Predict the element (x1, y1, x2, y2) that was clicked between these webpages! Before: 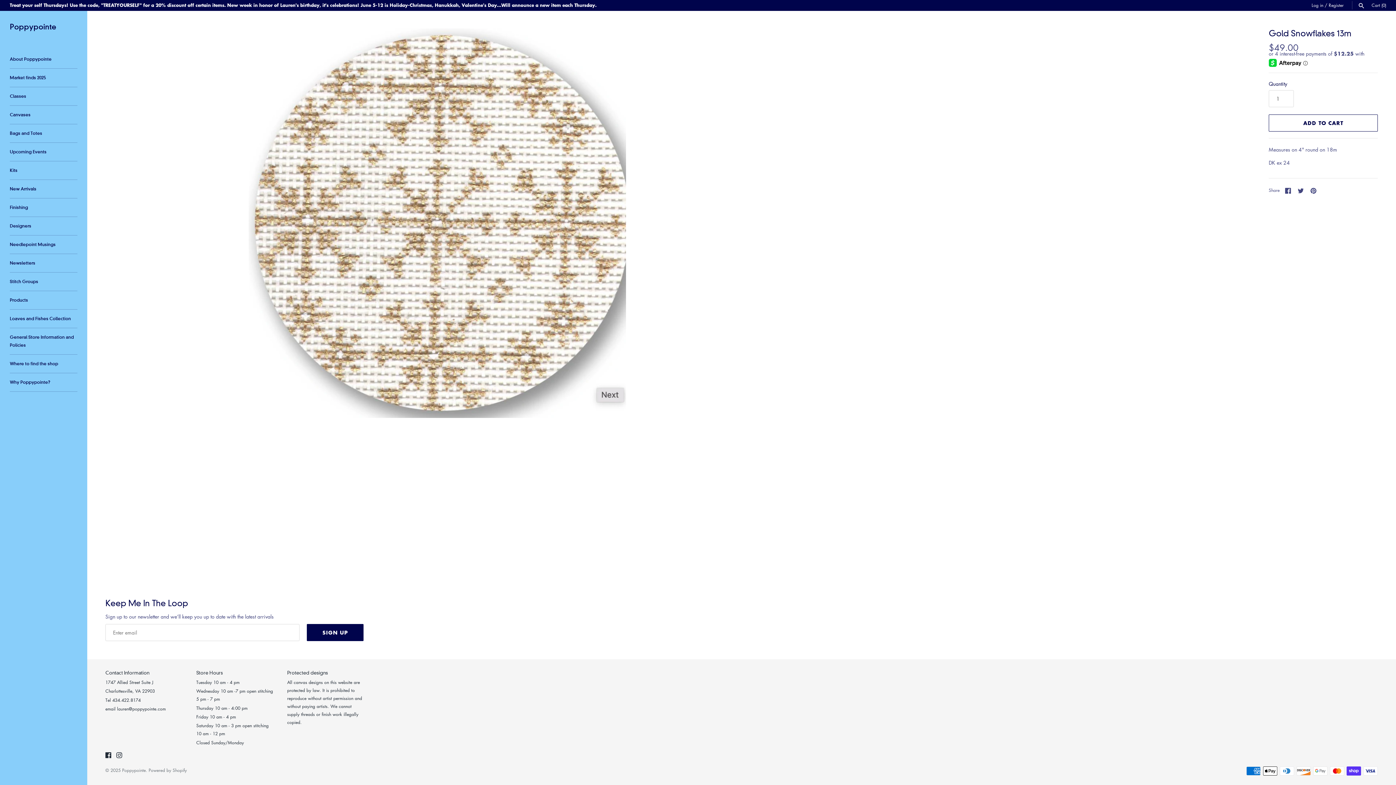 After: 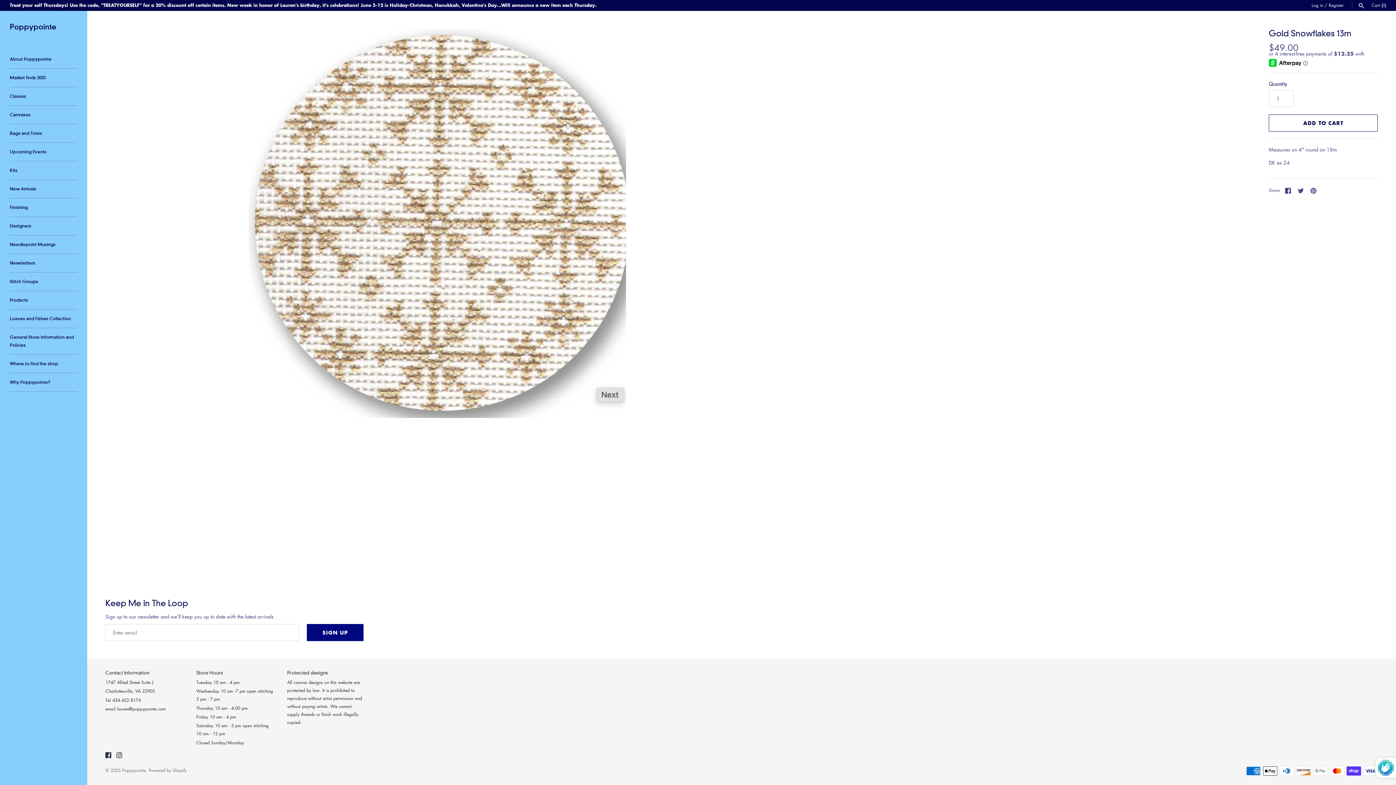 Action: bbox: (306, 624, 363, 641) label: SIGN UP